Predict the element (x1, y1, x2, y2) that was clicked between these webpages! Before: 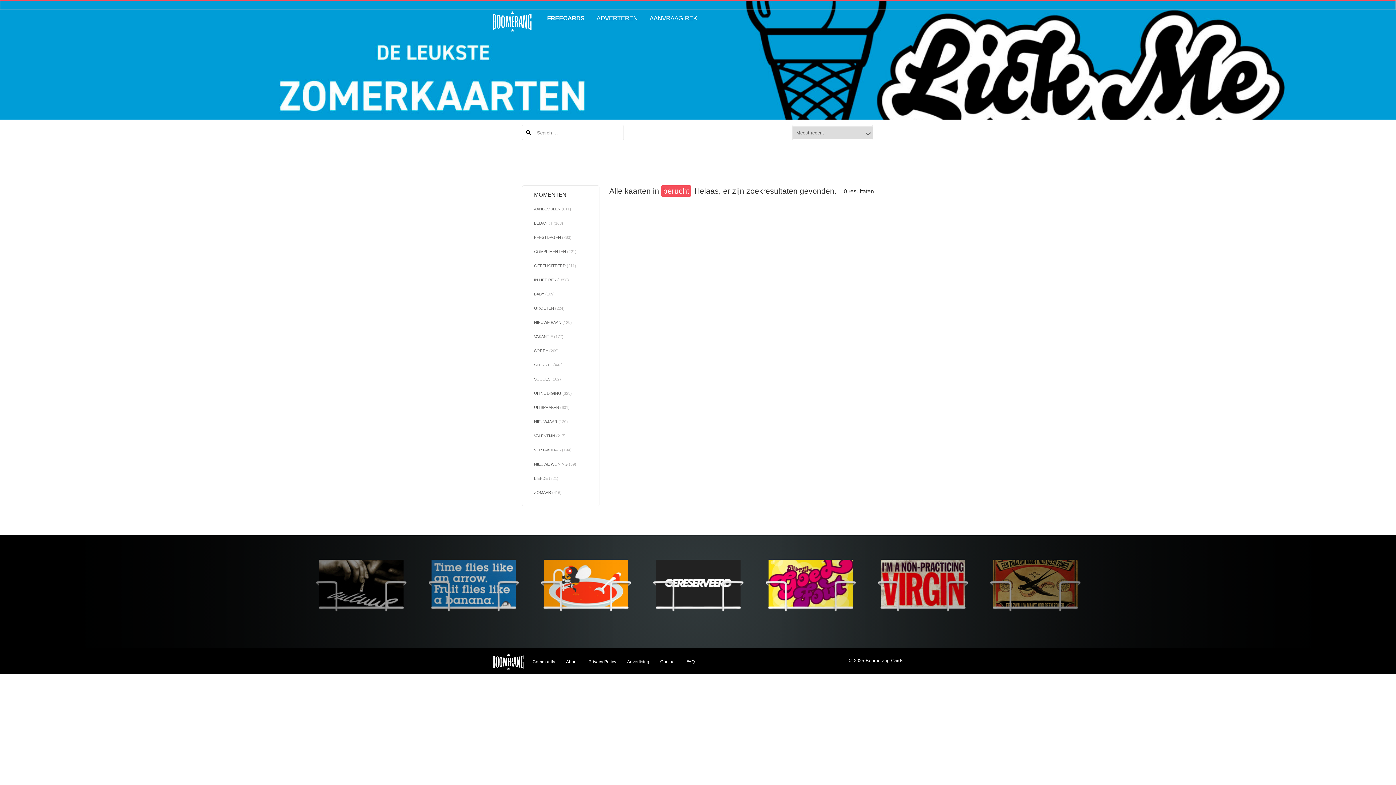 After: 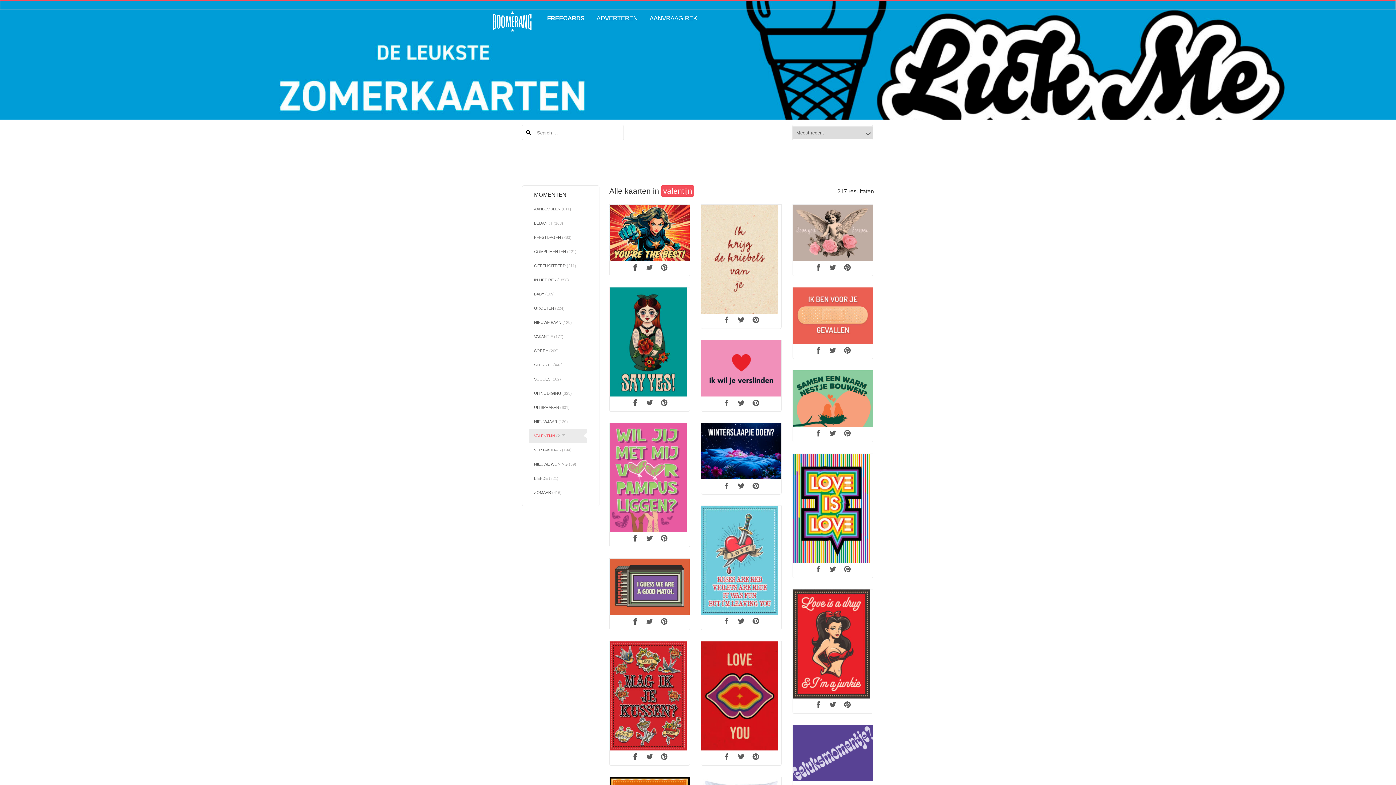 Action: label: VALENTIJN (217) bbox: (528, 428, 586, 443)